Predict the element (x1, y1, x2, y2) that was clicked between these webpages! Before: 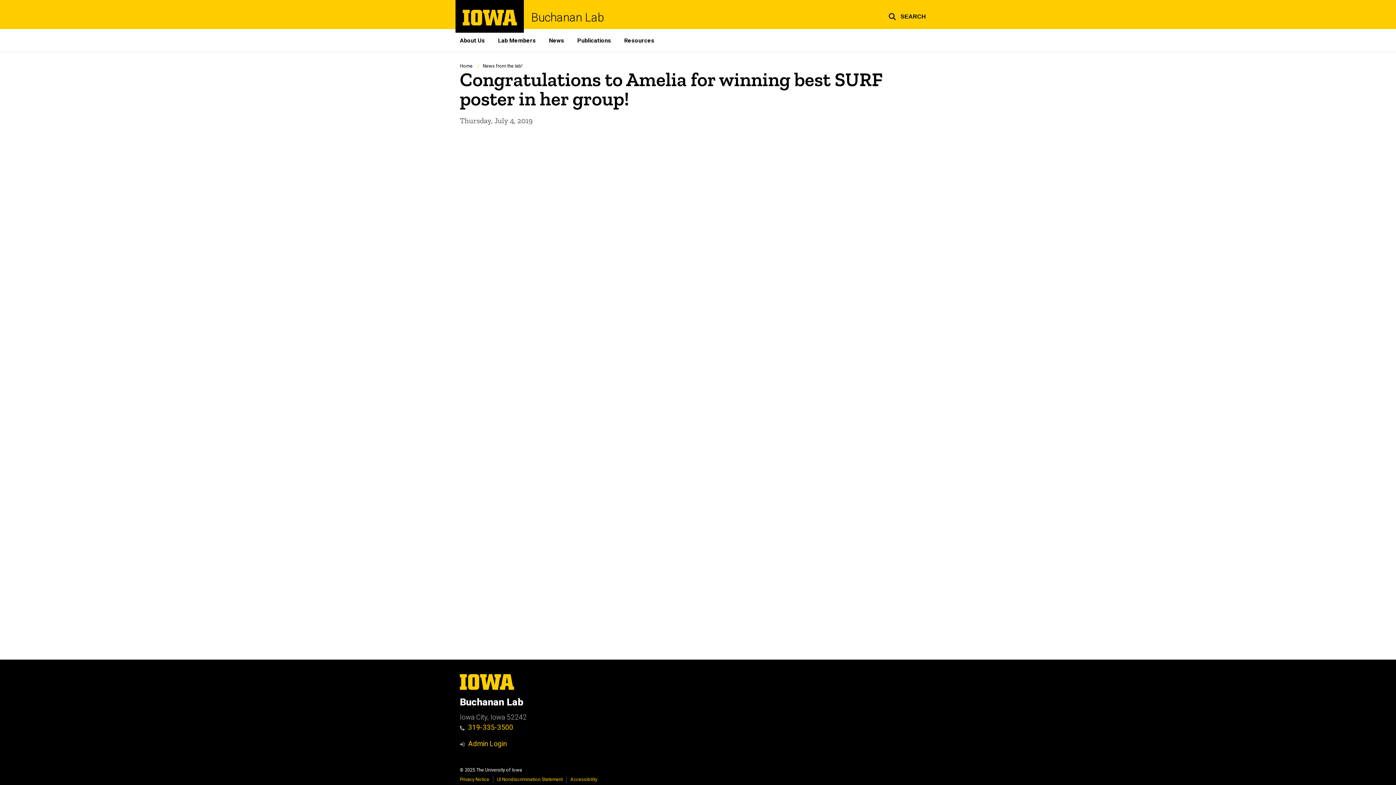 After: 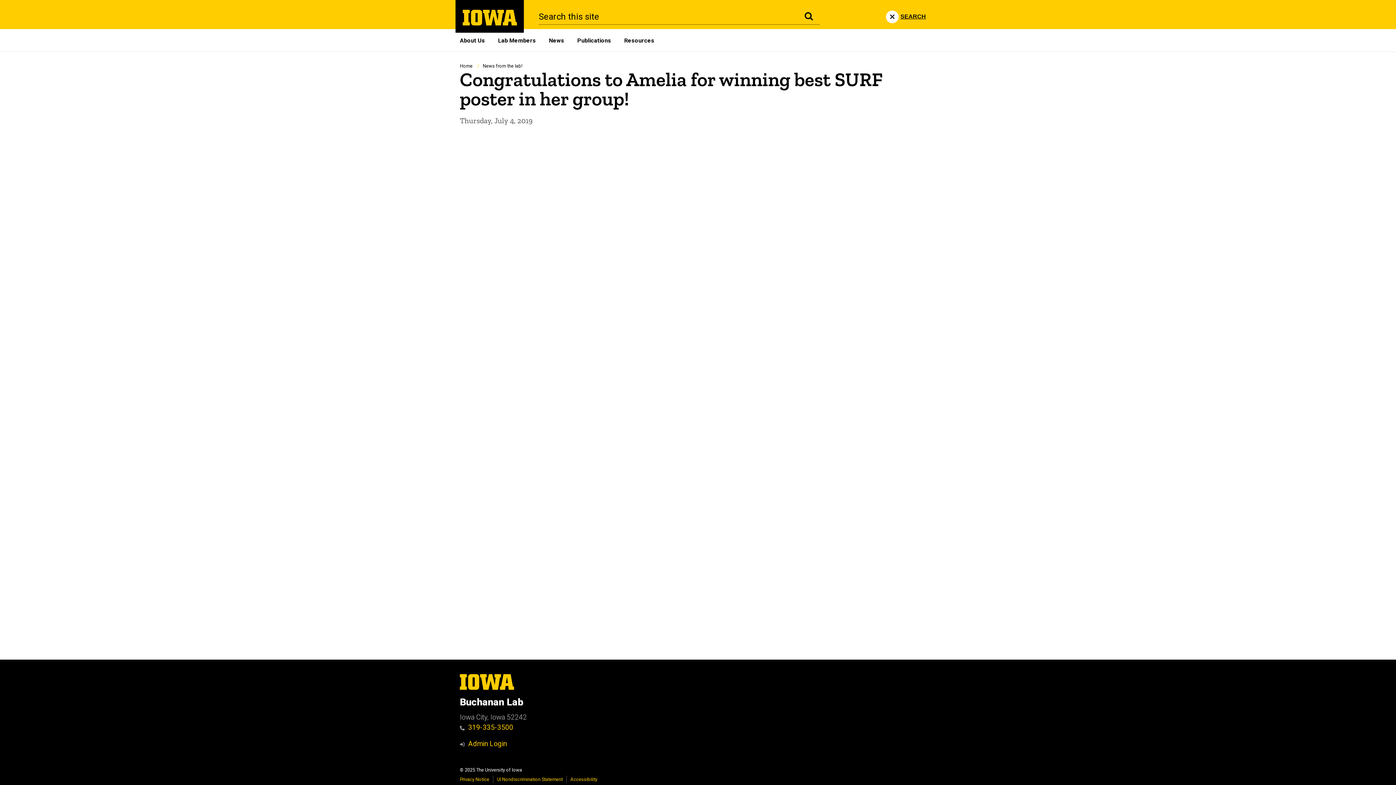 Action: label: Toggle search form bbox: (878, 0, 936, 30)